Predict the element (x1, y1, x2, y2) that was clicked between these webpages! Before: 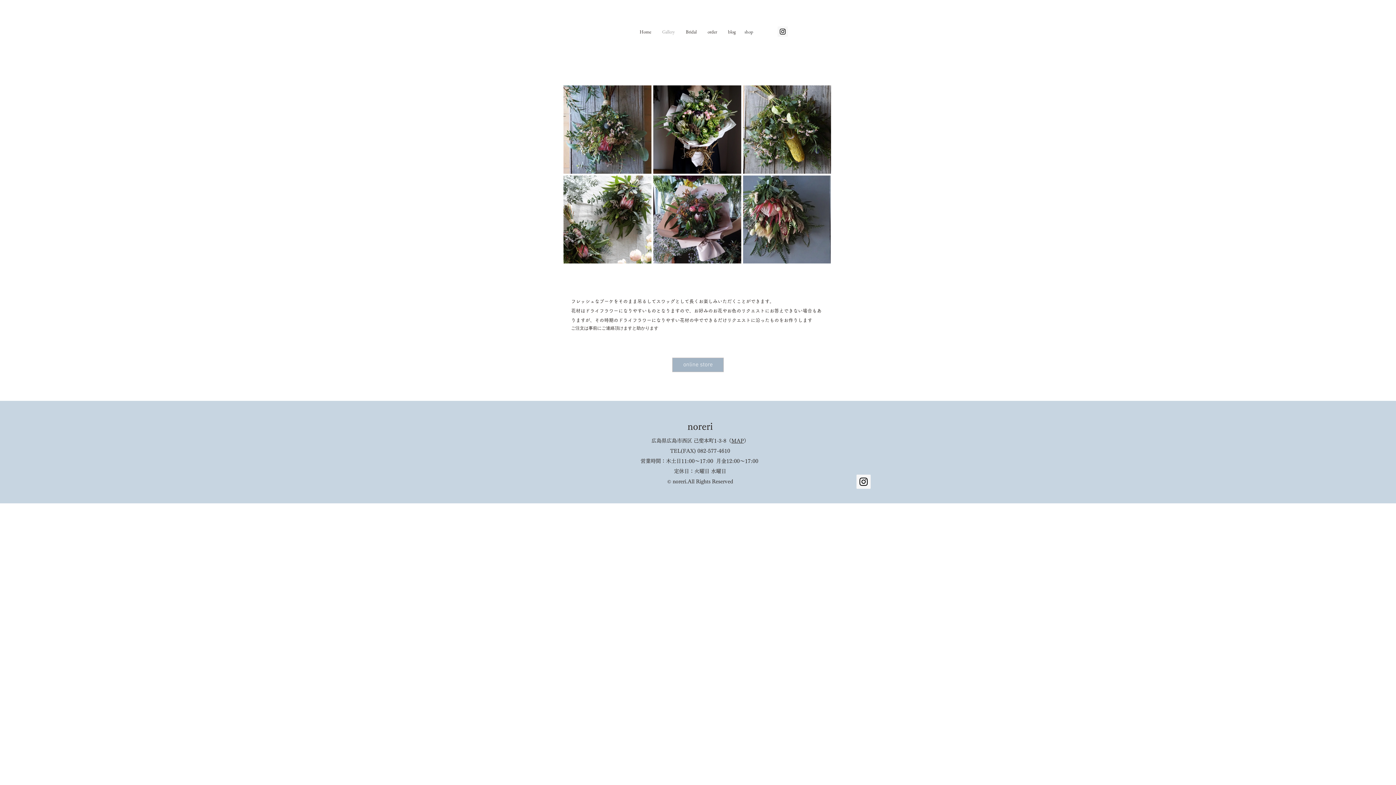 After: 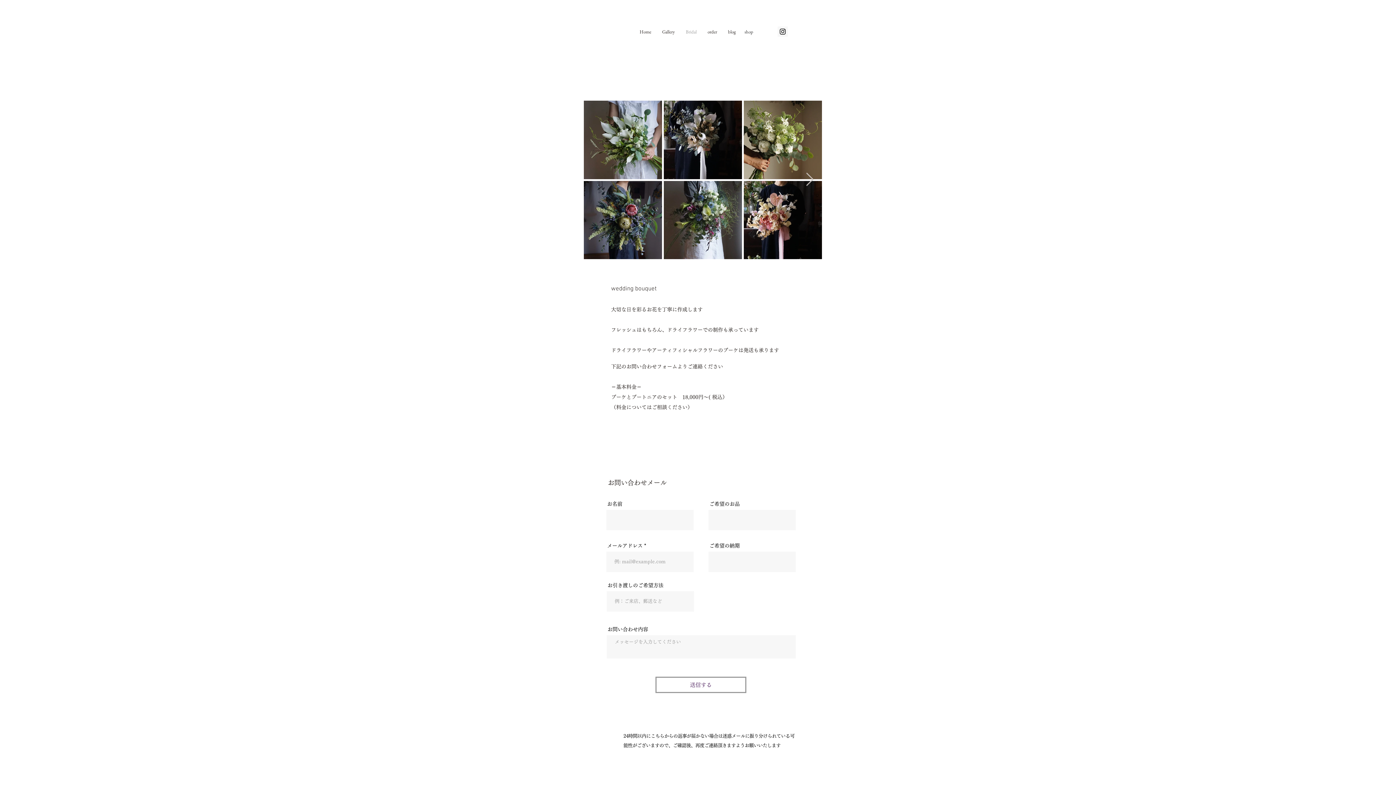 Action: bbox: (680, 24, 702, 39) label: Bridal